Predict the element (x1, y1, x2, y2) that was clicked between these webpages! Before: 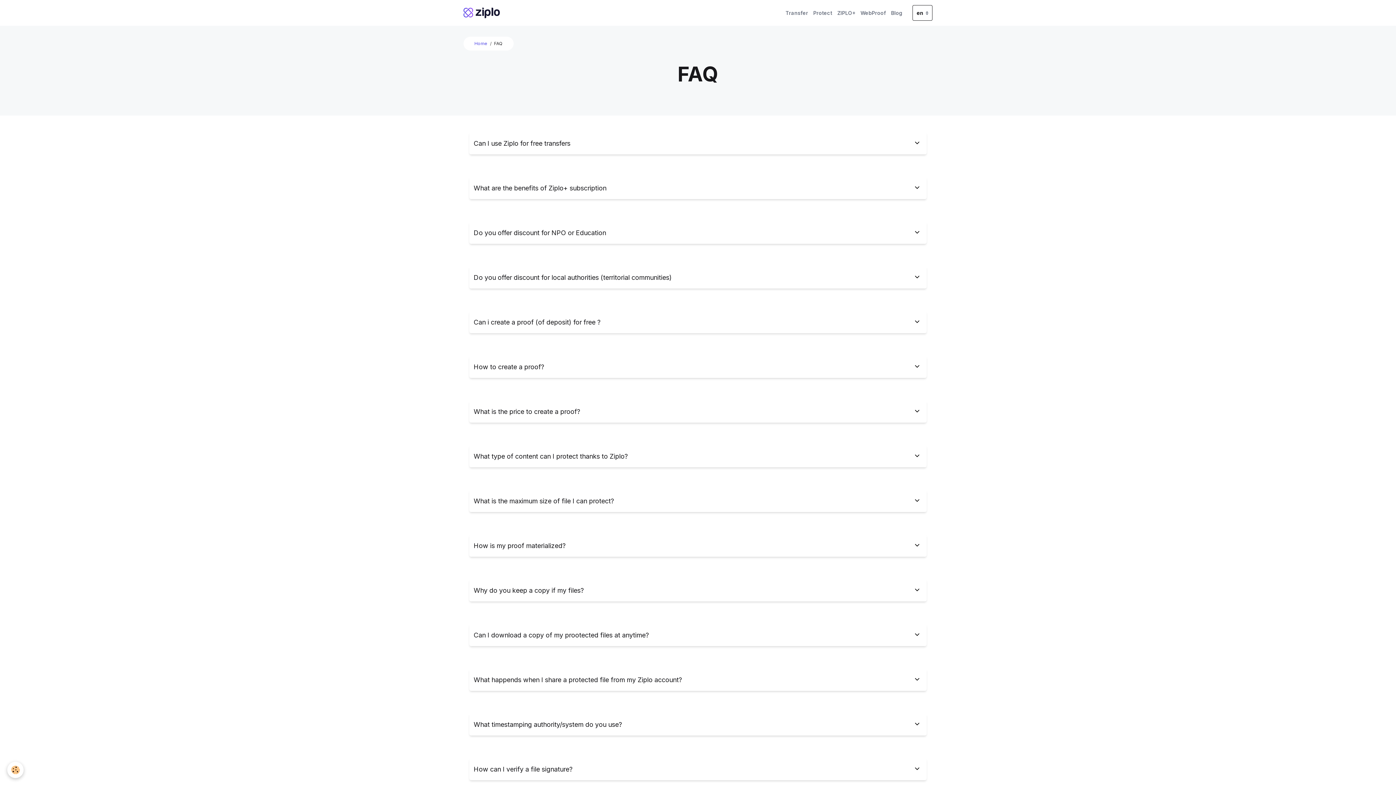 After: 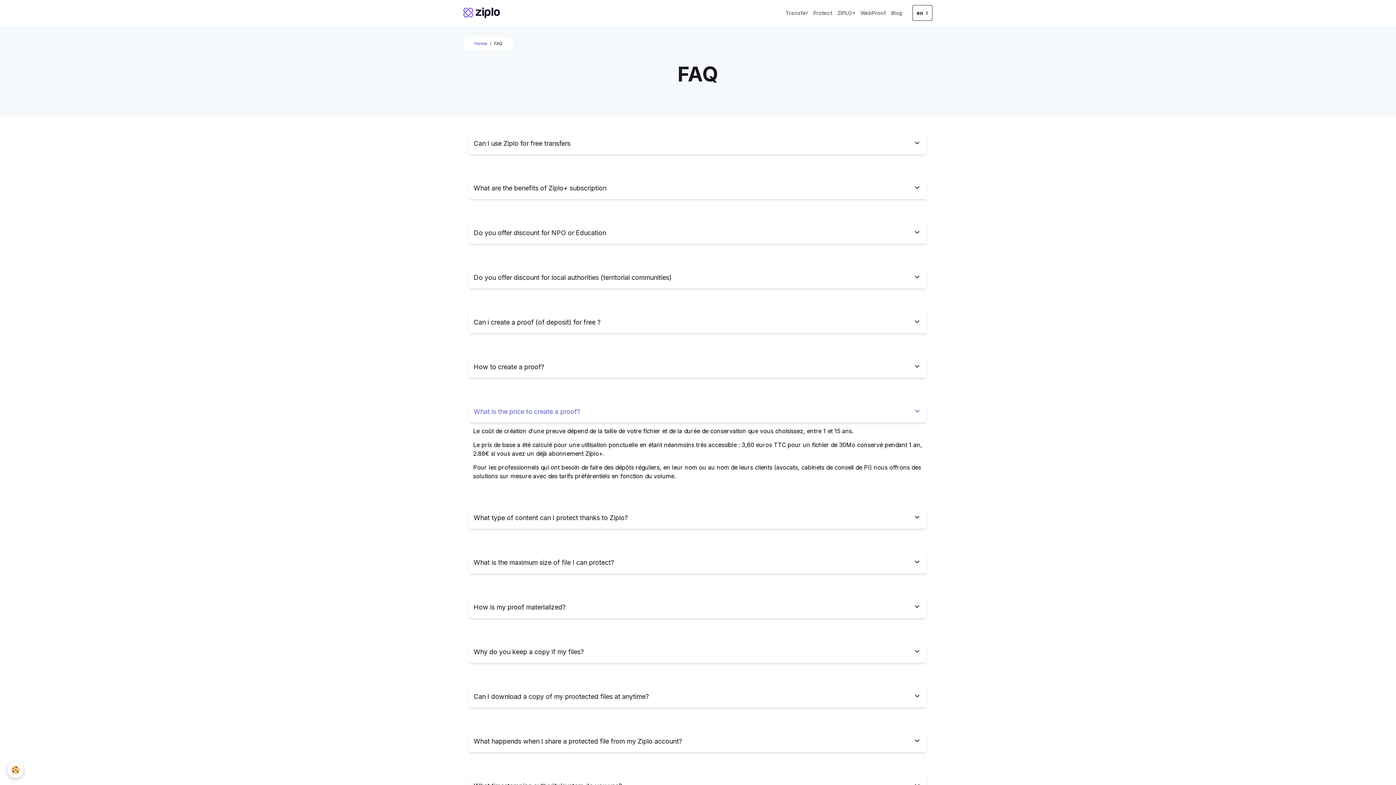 Action: label: What is the price to create a proof? bbox: (473, 408, 922, 415)